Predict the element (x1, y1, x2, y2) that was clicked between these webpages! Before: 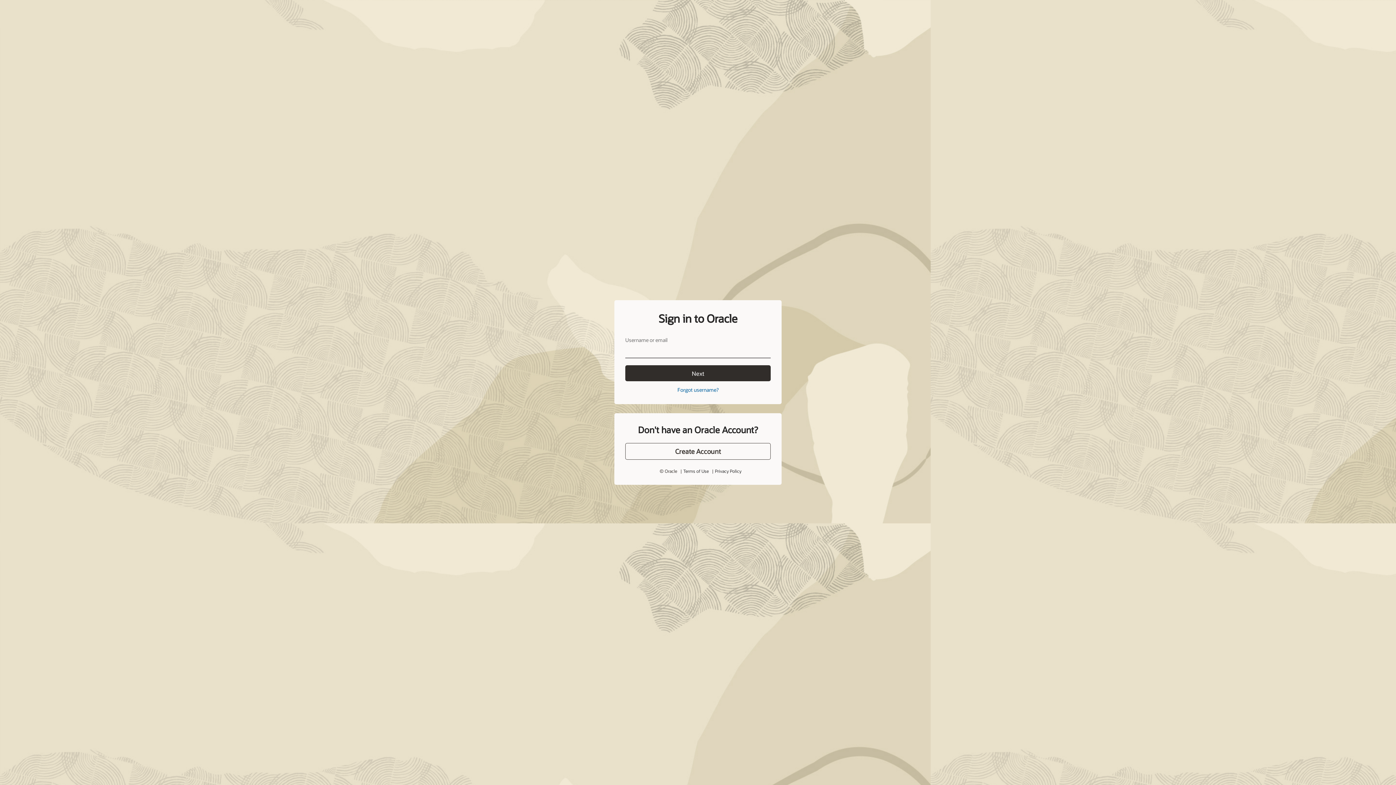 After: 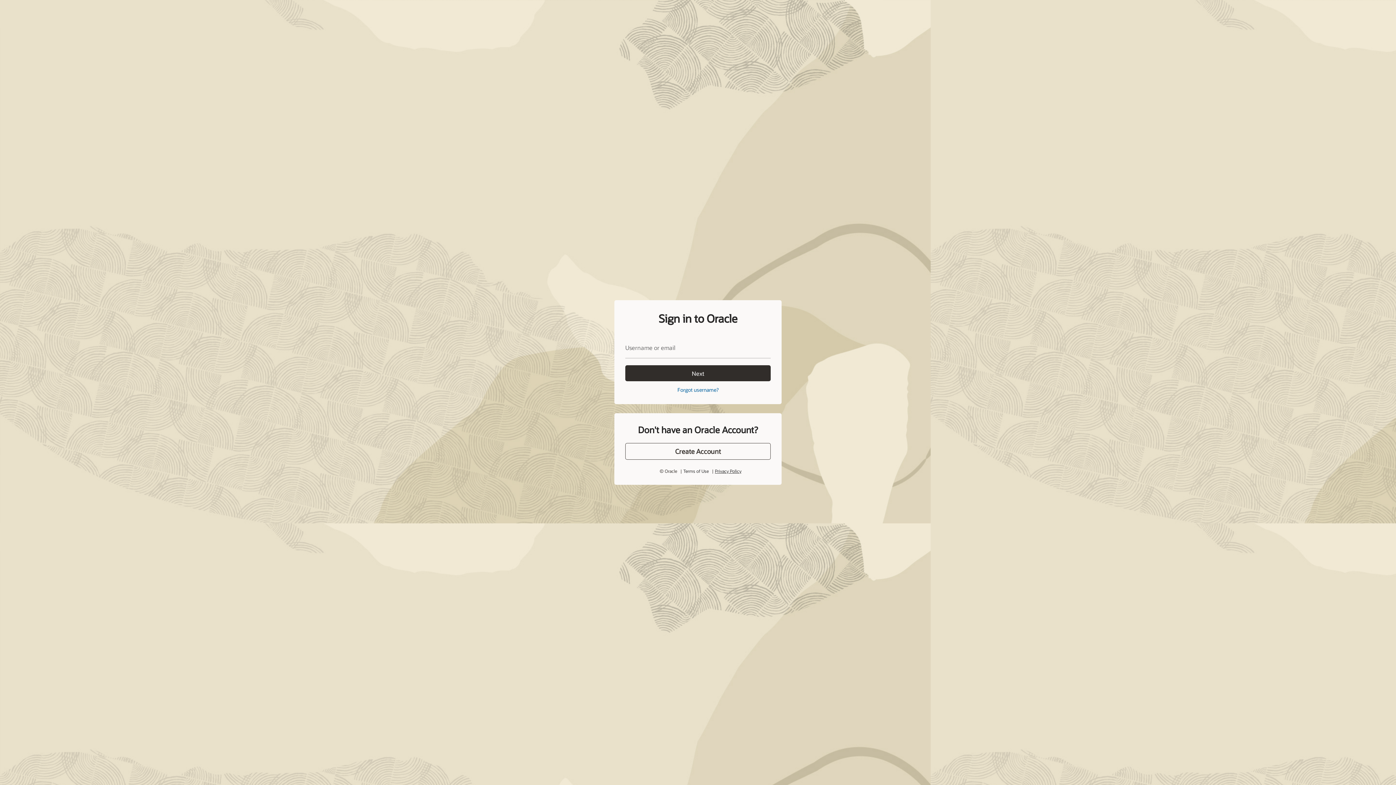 Action: bbox: (715, 468, 741, 474) label: Privacy Policy